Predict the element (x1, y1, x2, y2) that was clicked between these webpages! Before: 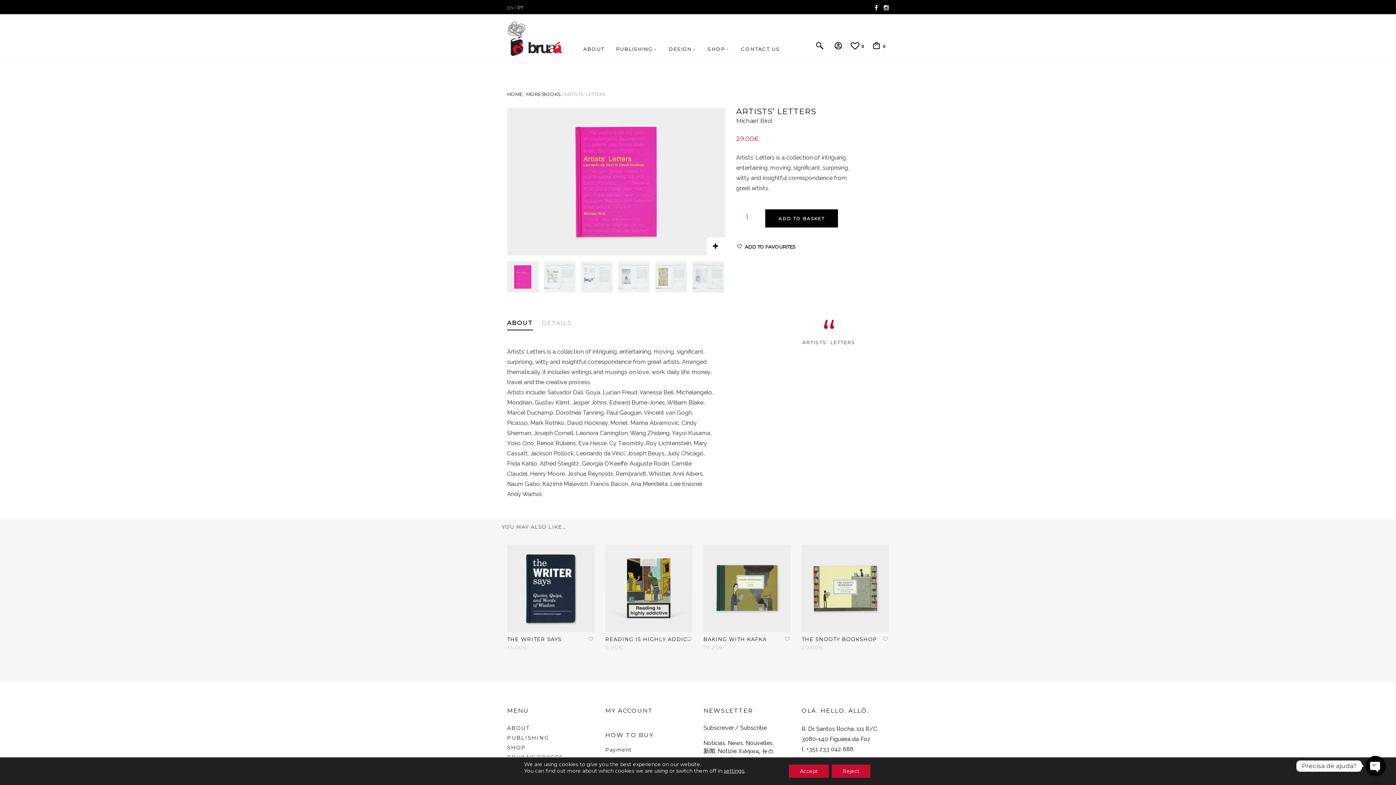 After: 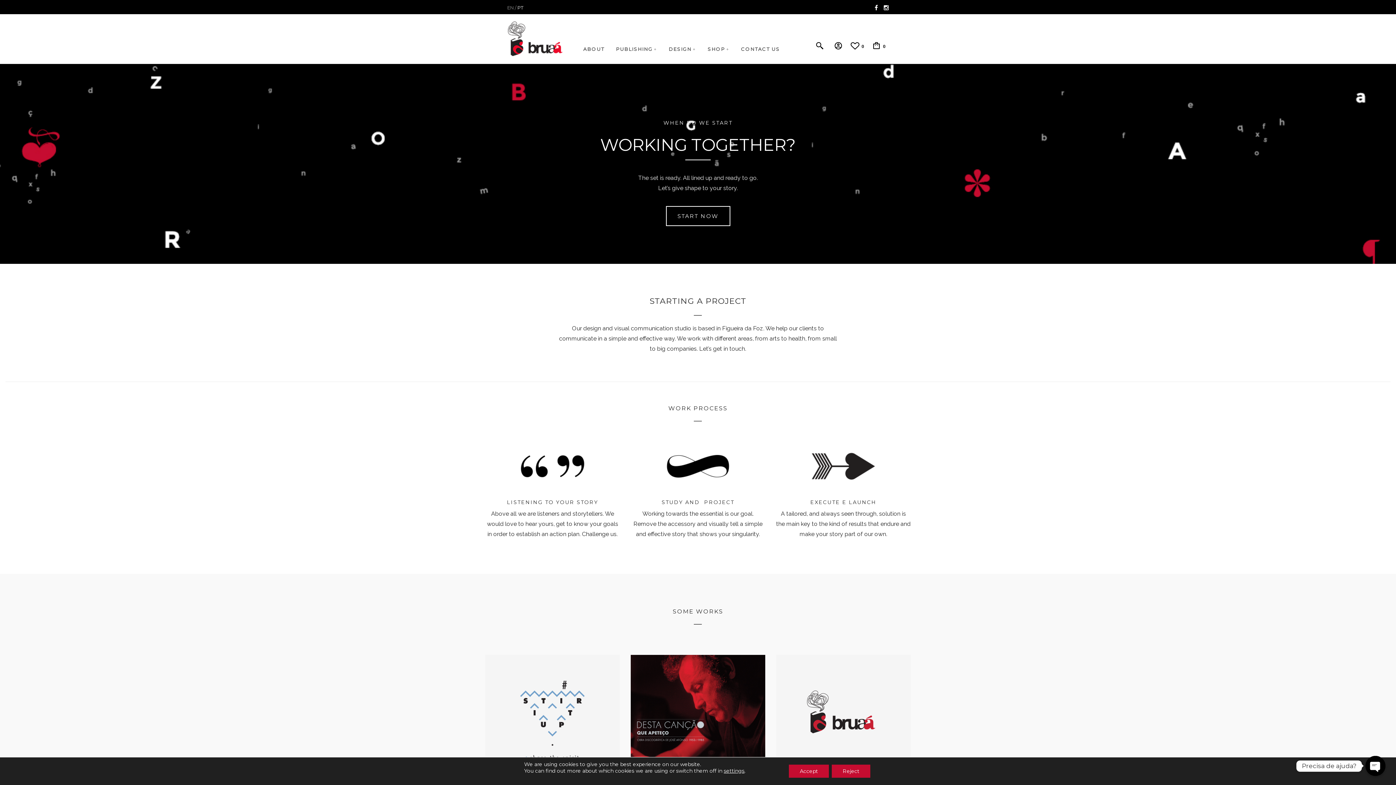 Action: bbox: (663, 42, 697, 55) label: DESIGN